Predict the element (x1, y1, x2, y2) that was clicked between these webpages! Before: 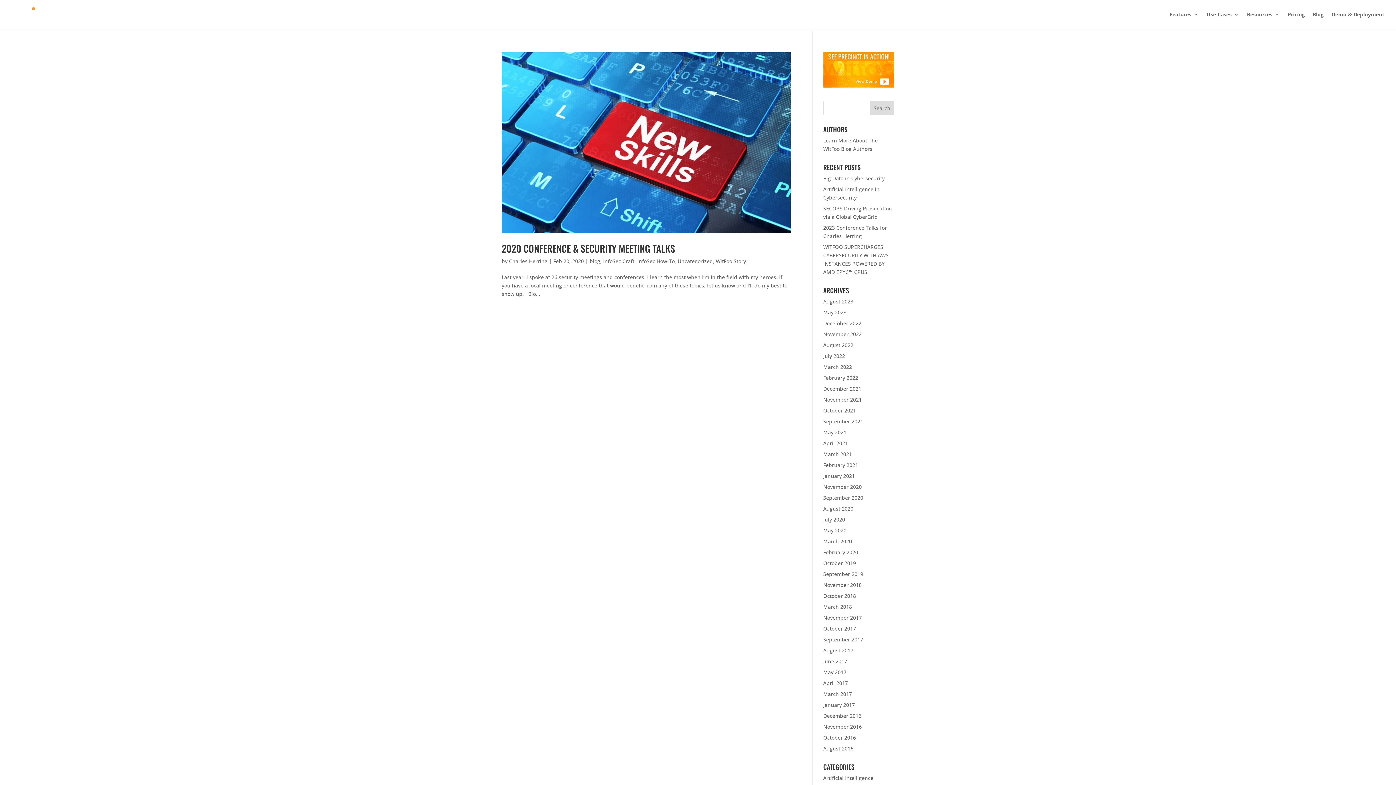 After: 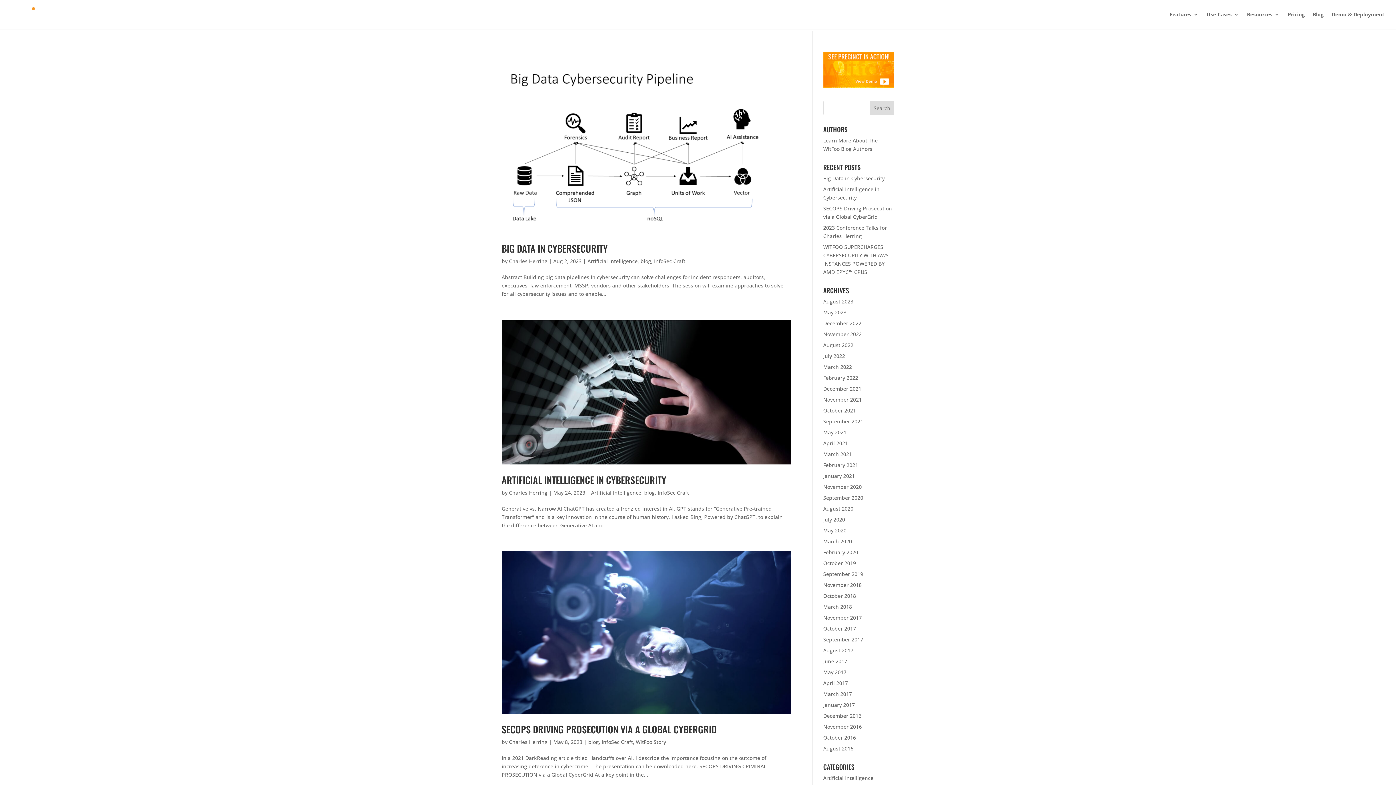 Action: label: Charles Herring bbox: (509, 257, 547, 264)